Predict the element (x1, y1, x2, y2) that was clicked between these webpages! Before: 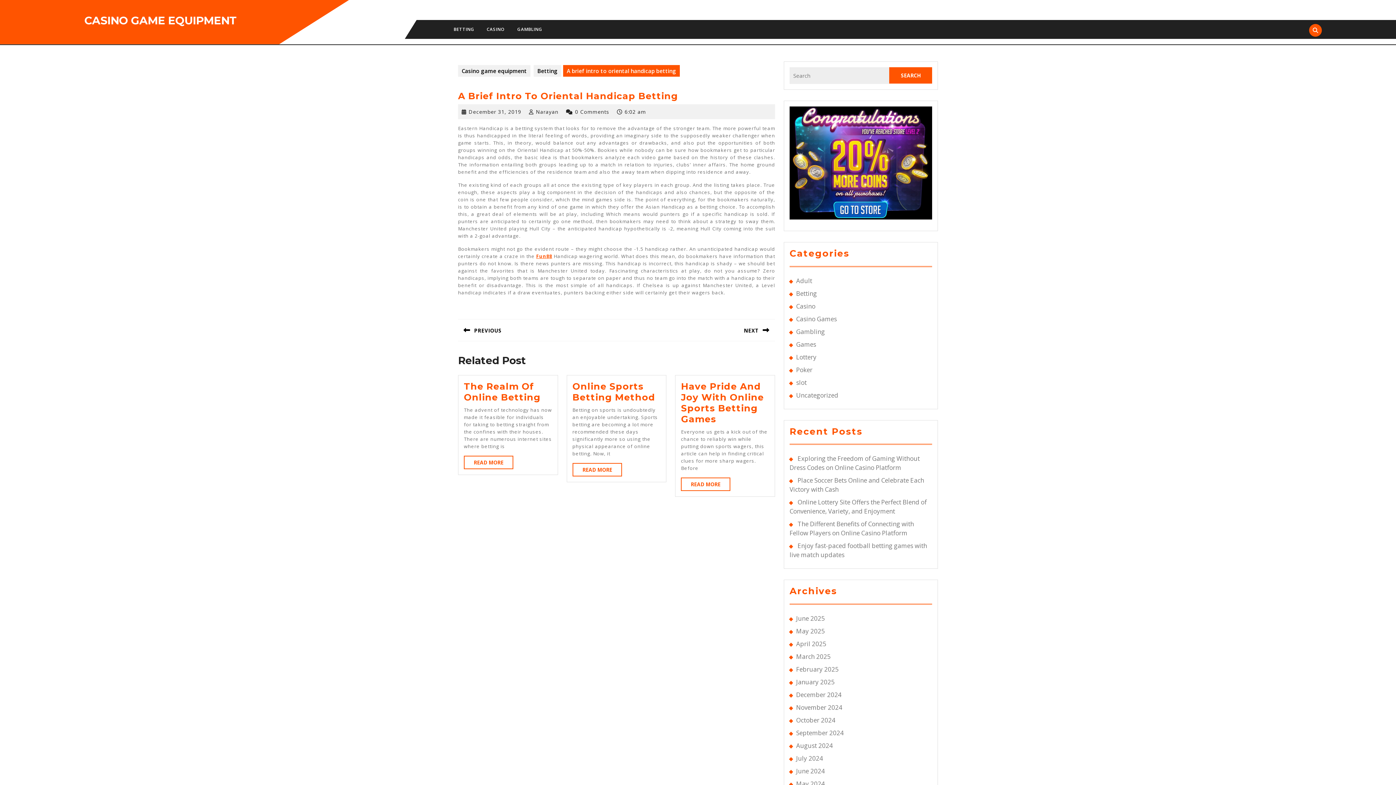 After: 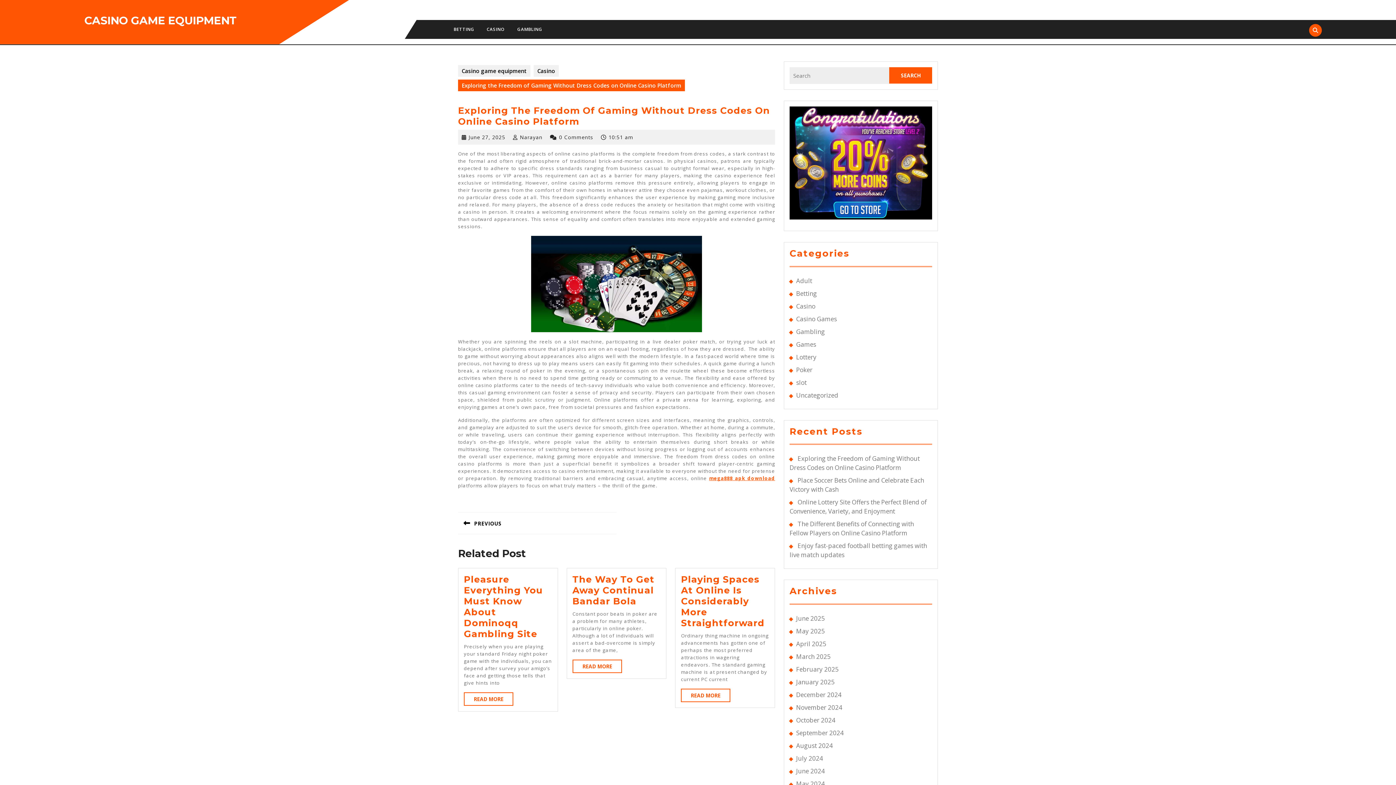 Action: label: Exploring the Freedom of Gaming Without Dress Codes on Online Casino Platform bbox: (789, 454, 920, 472)